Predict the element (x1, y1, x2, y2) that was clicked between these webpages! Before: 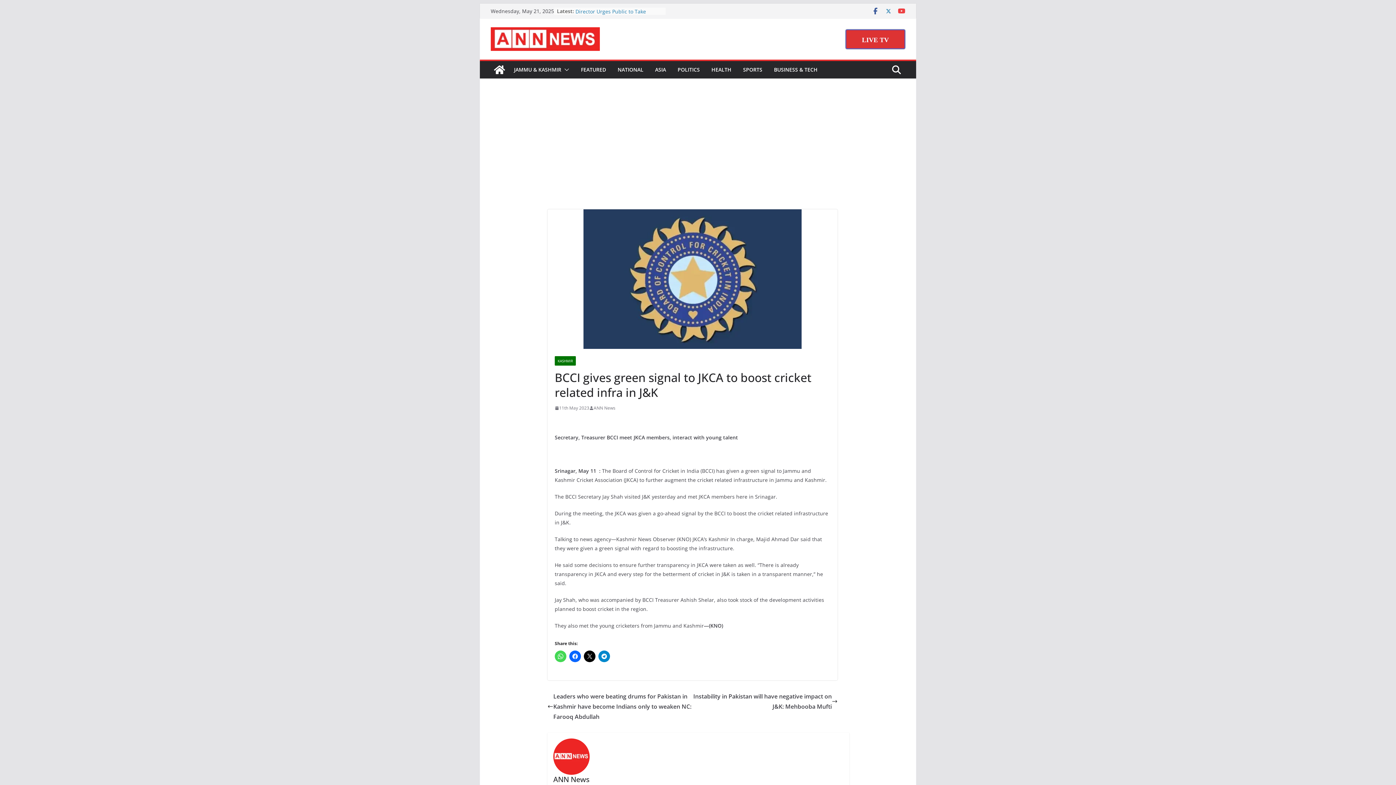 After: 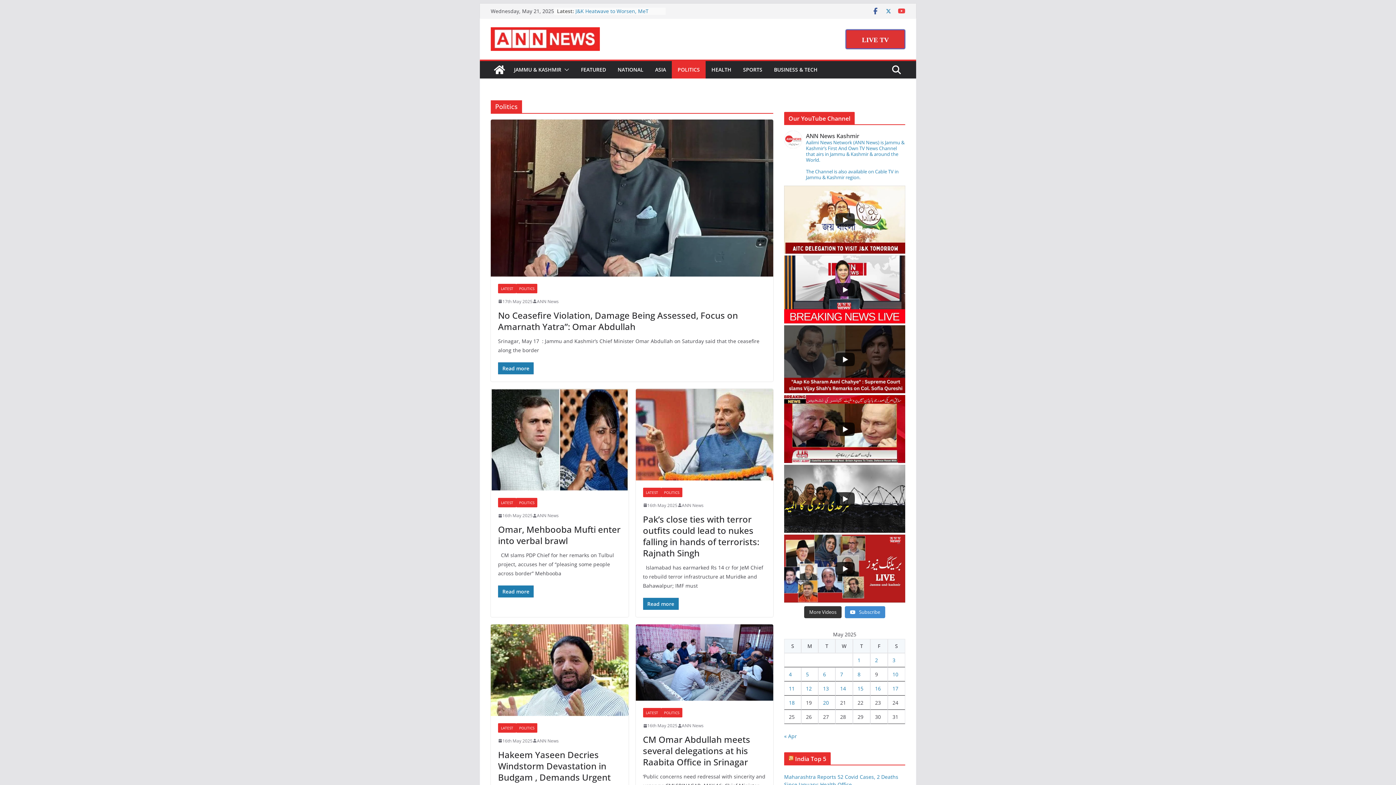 Action: bbox: (677, 64, 700, 74) label: POLITICS